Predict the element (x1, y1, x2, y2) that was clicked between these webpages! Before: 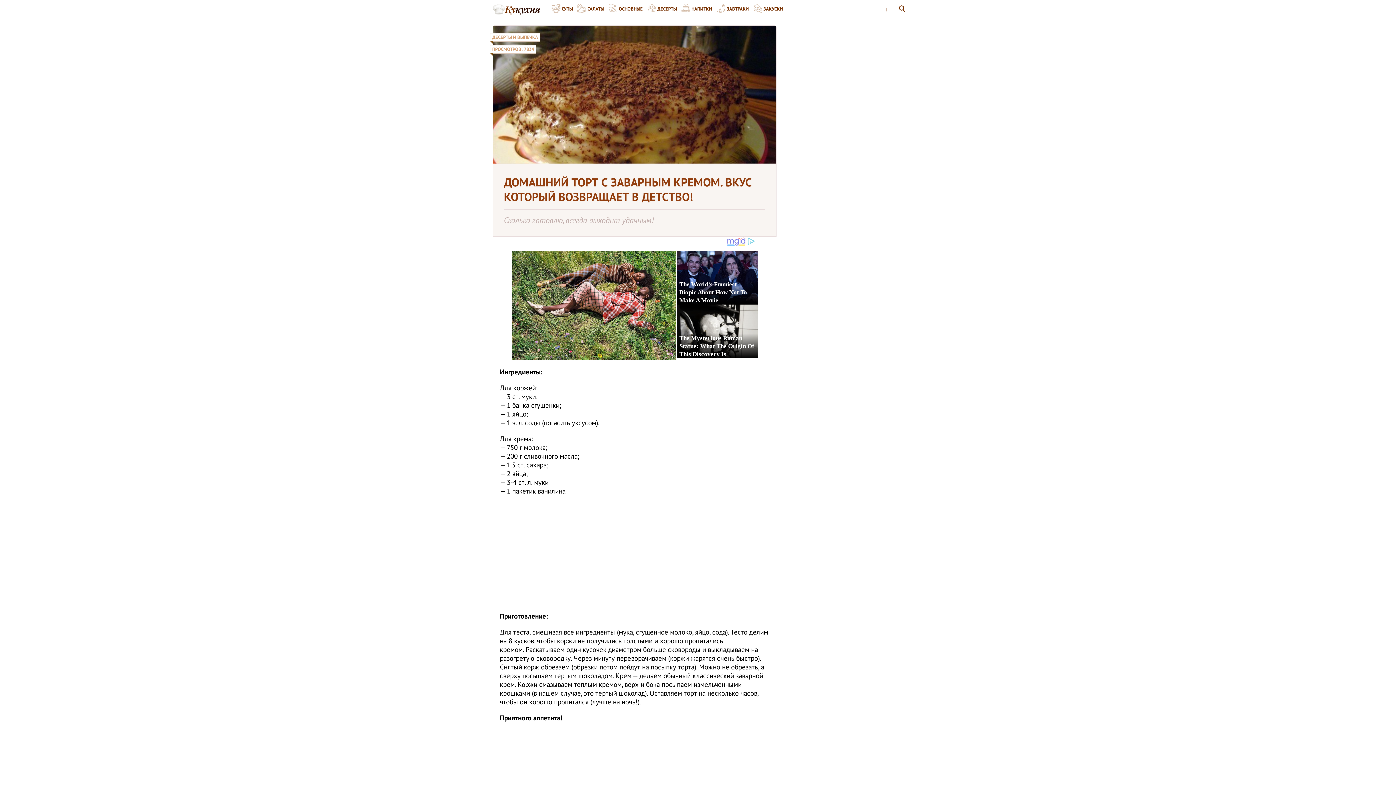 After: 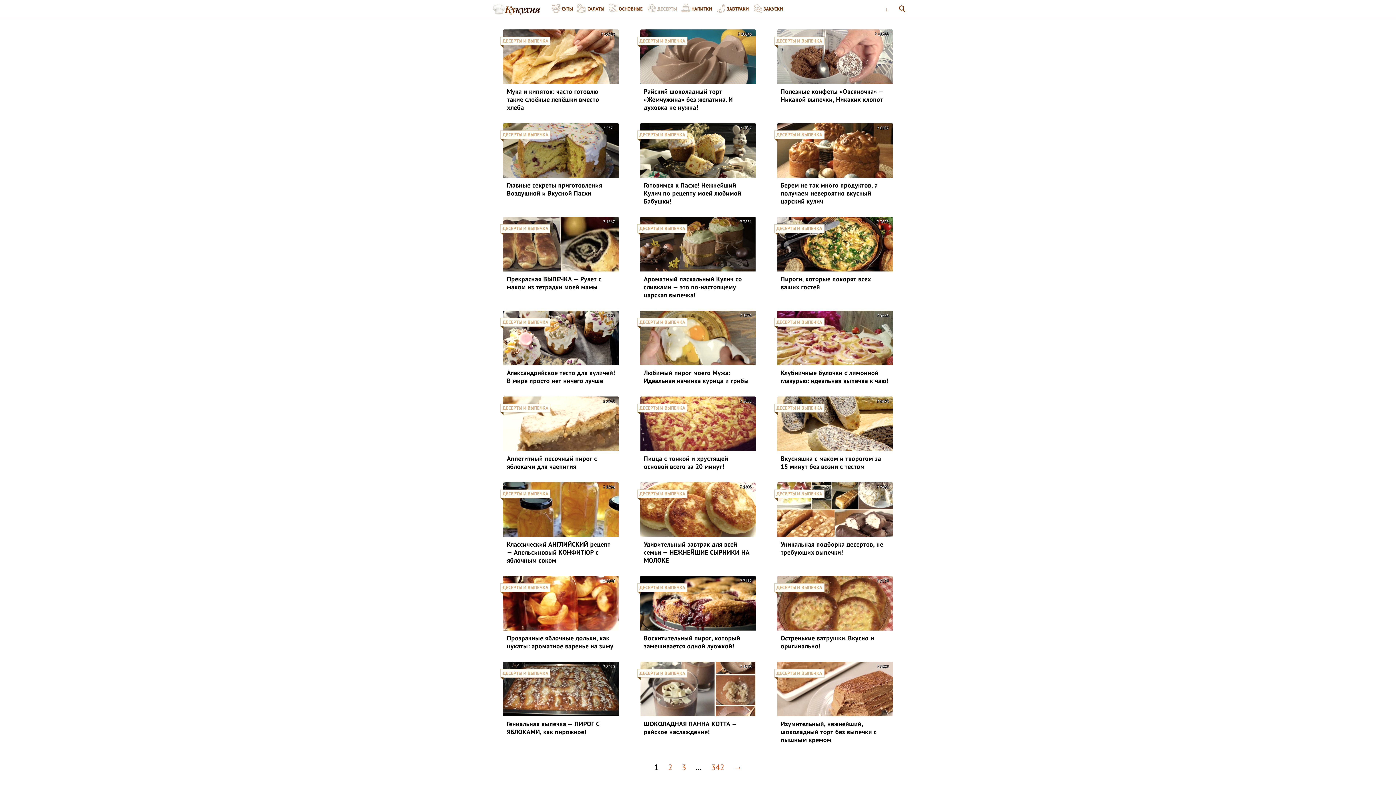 Action: bbox: (492, 34, 538, 40) label: ДЕСЕРТЫ И ВЫПЕЧКА